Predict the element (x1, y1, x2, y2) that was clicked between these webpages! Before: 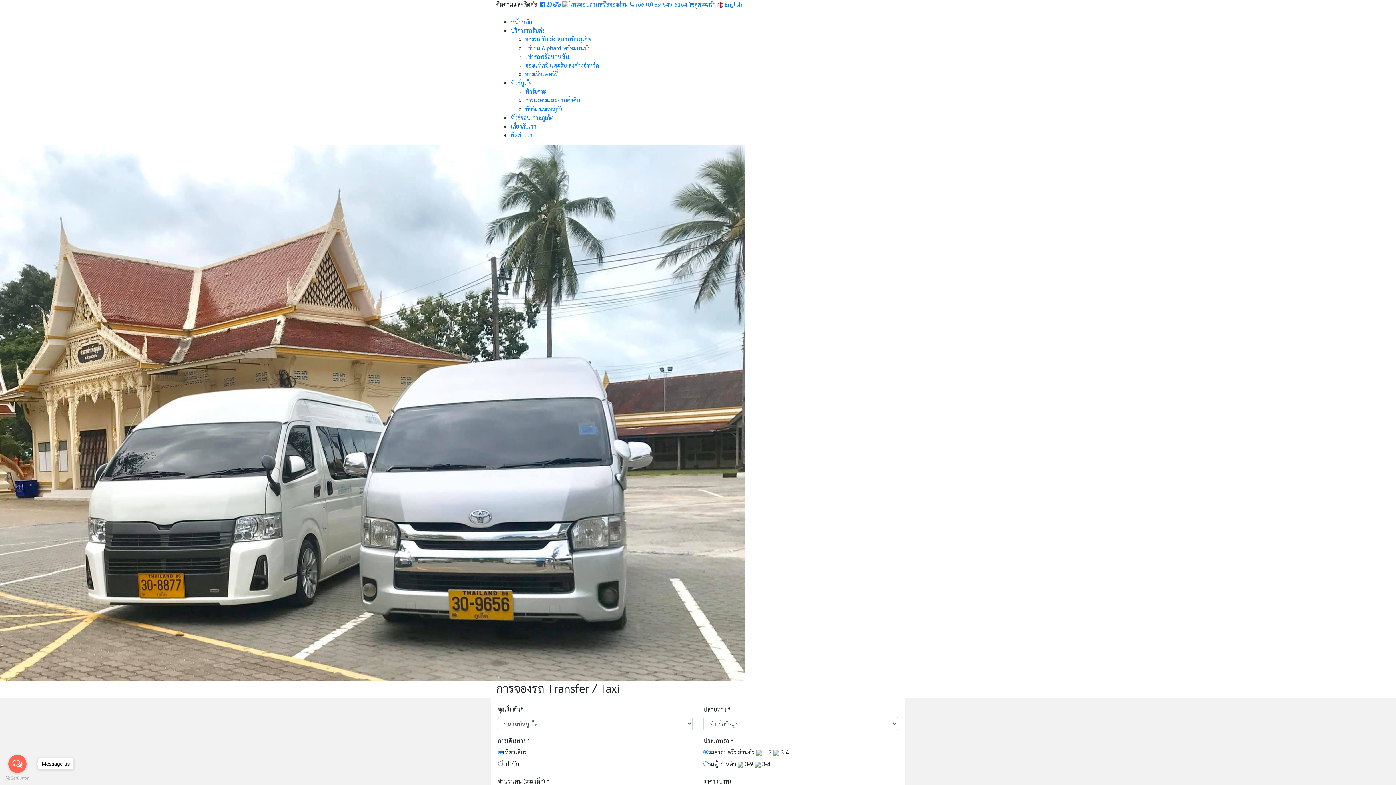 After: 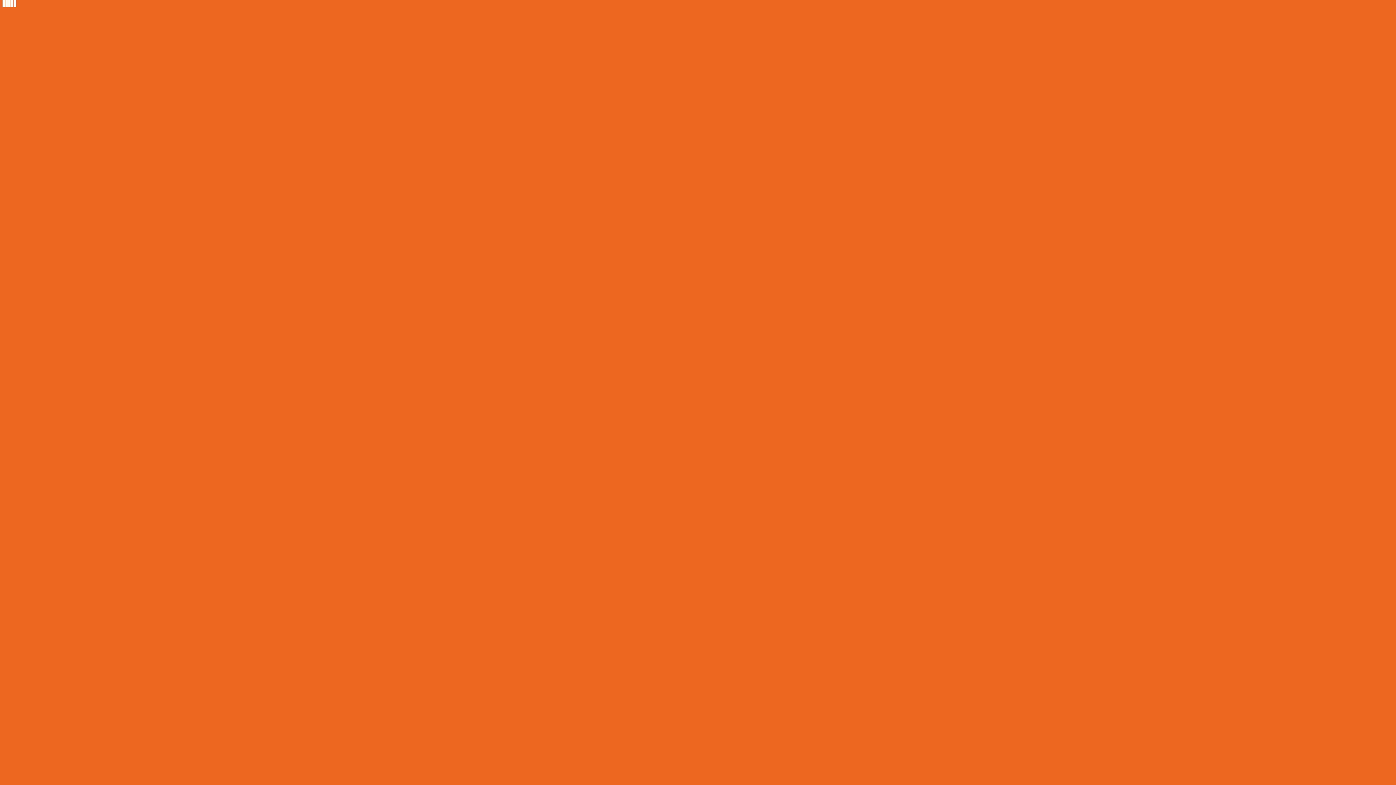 Action: label: จองเรือเฟอร์รี่ bbox: (525, 70, 558, 77)